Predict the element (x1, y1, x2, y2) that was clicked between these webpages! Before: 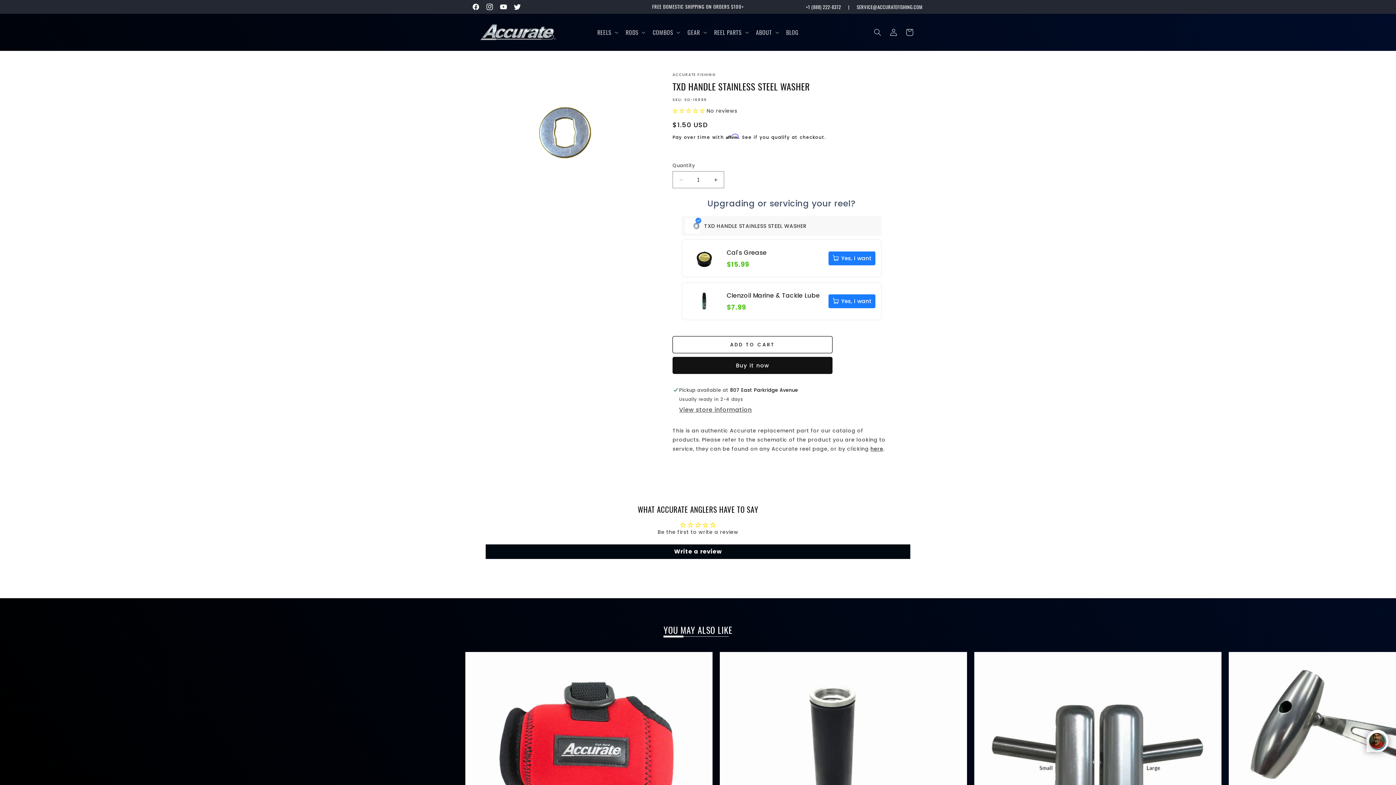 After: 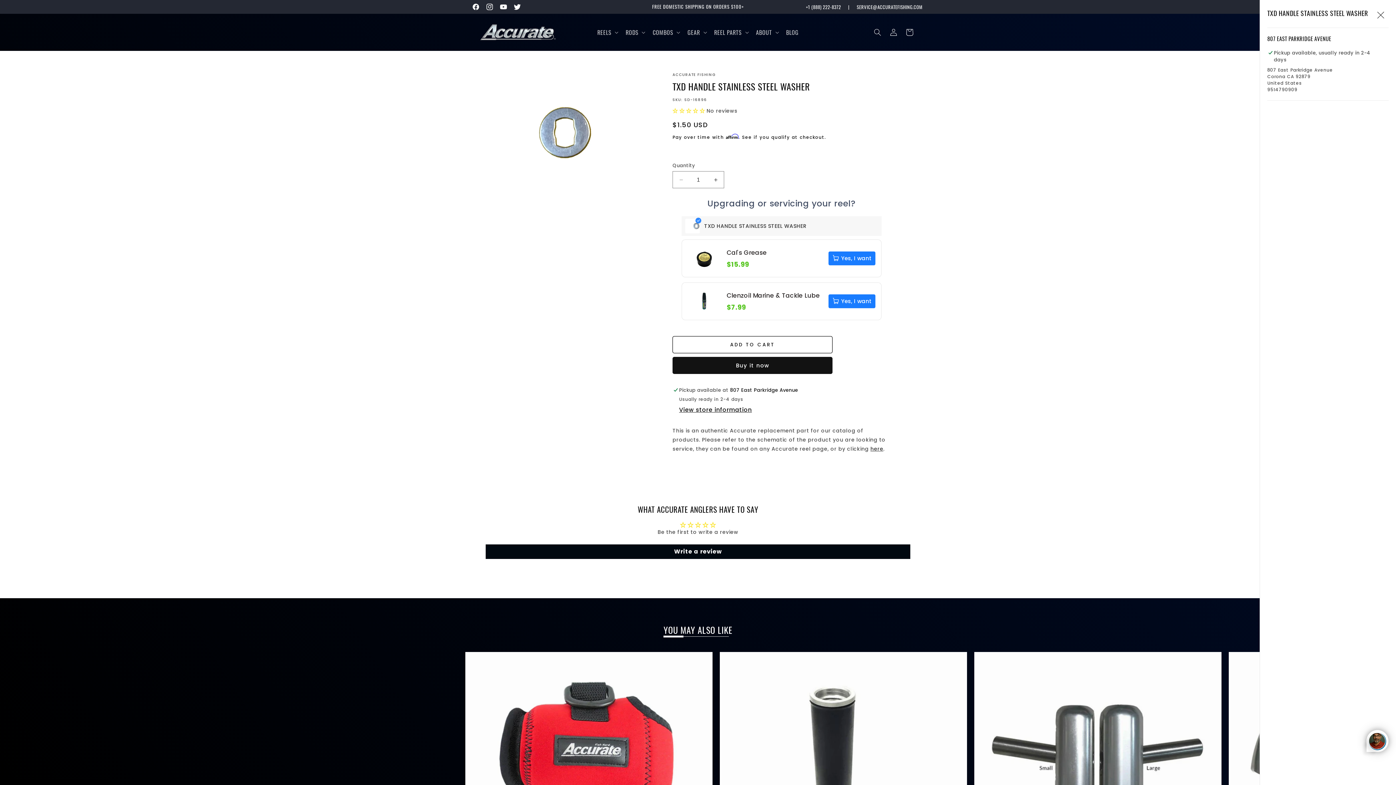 Action: label: View store information bbox: (679, 405, 752, 415)